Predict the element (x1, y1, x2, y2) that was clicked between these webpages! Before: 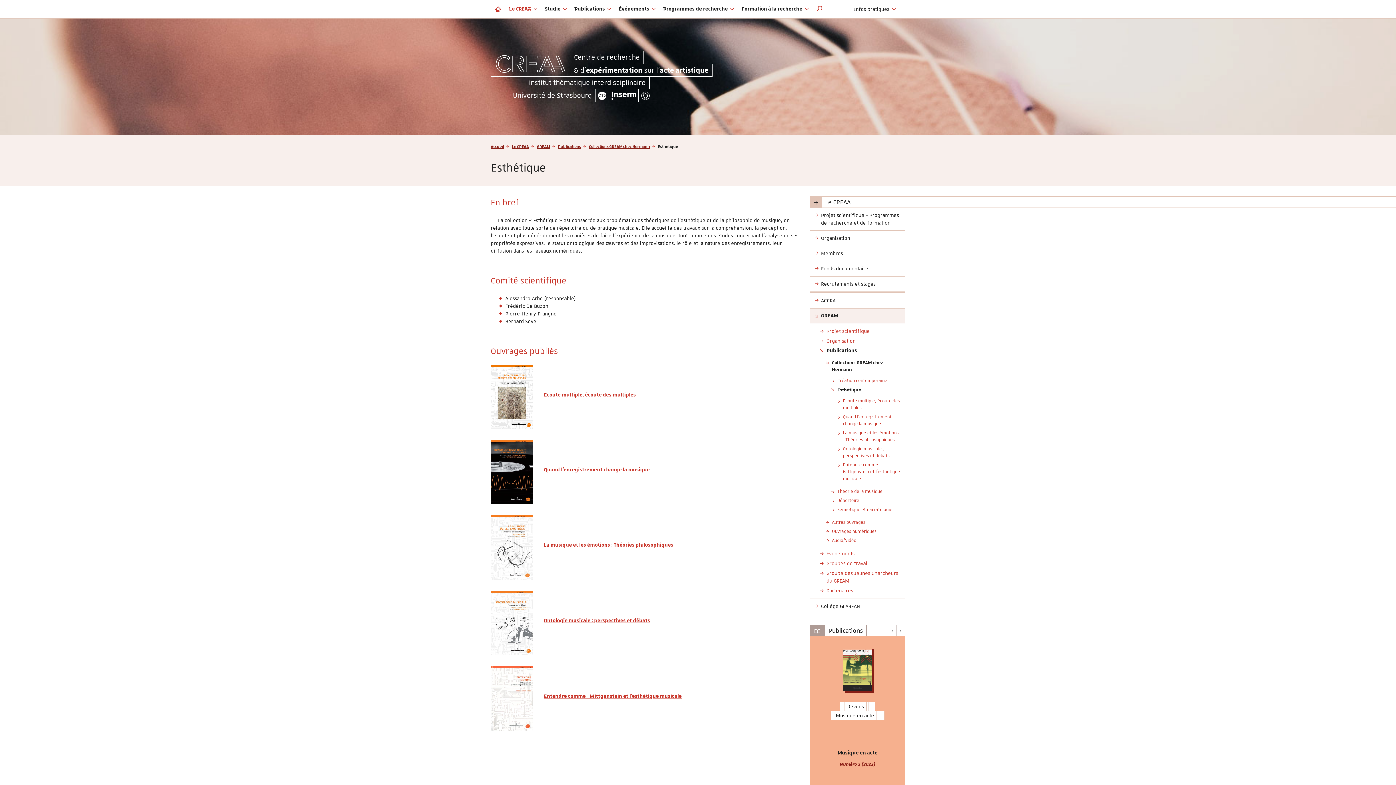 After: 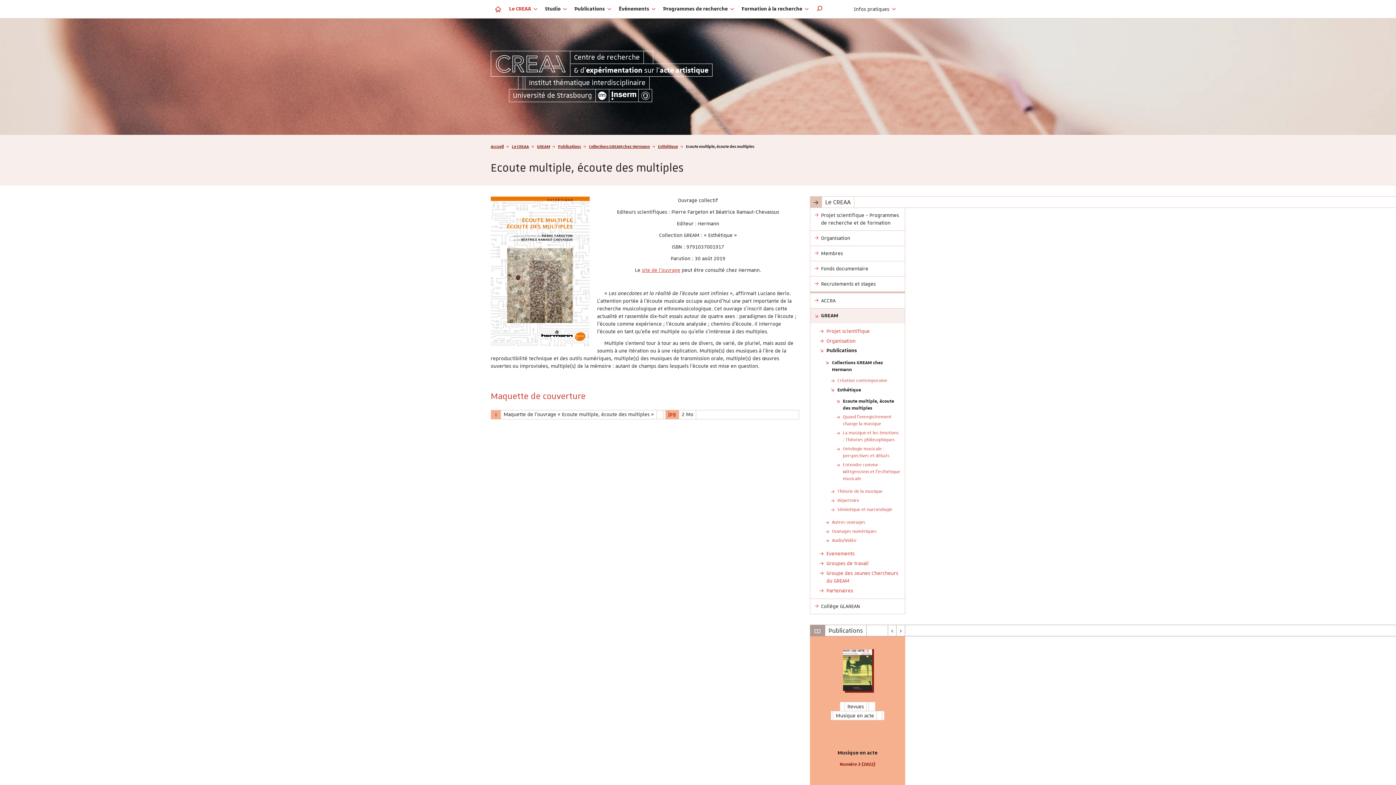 Action: bbox: (490, 365, 533, 429)